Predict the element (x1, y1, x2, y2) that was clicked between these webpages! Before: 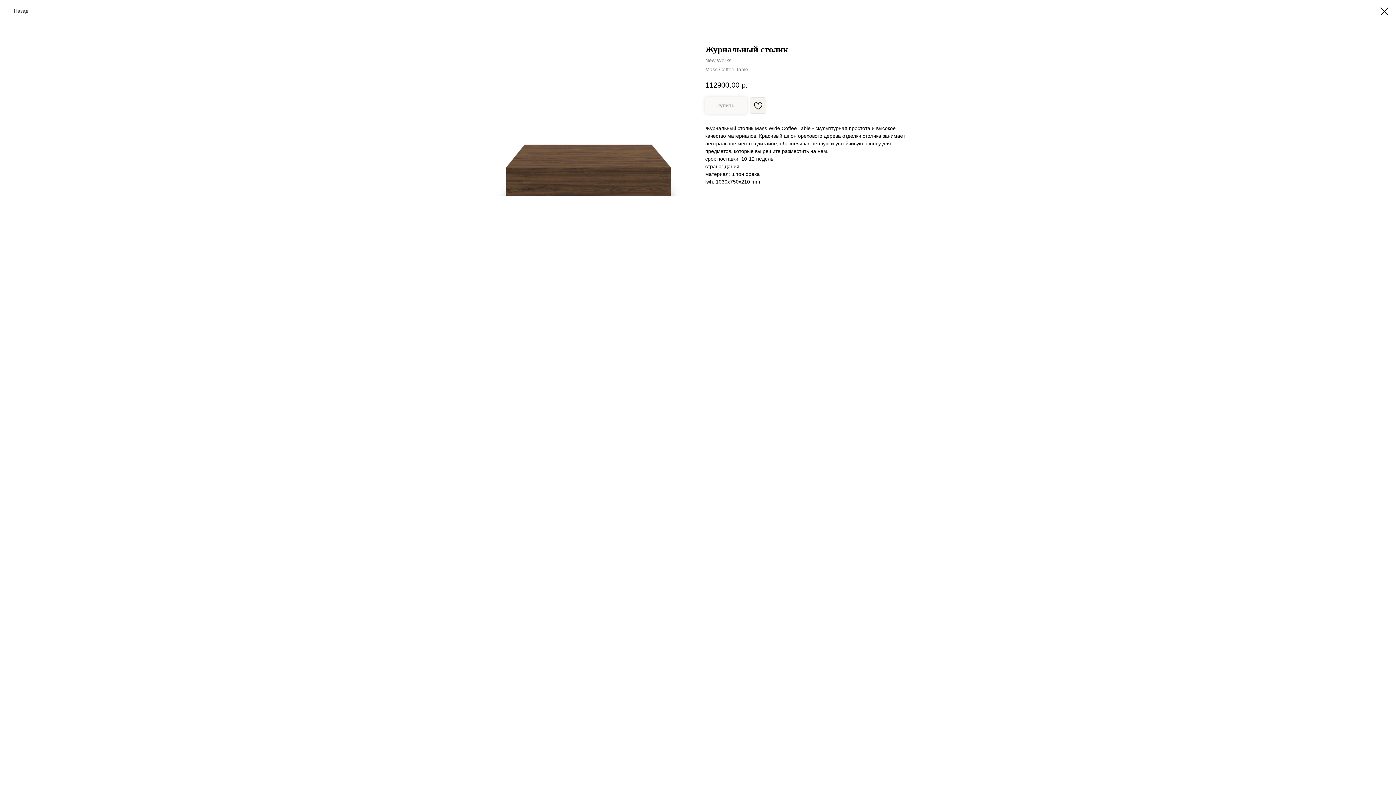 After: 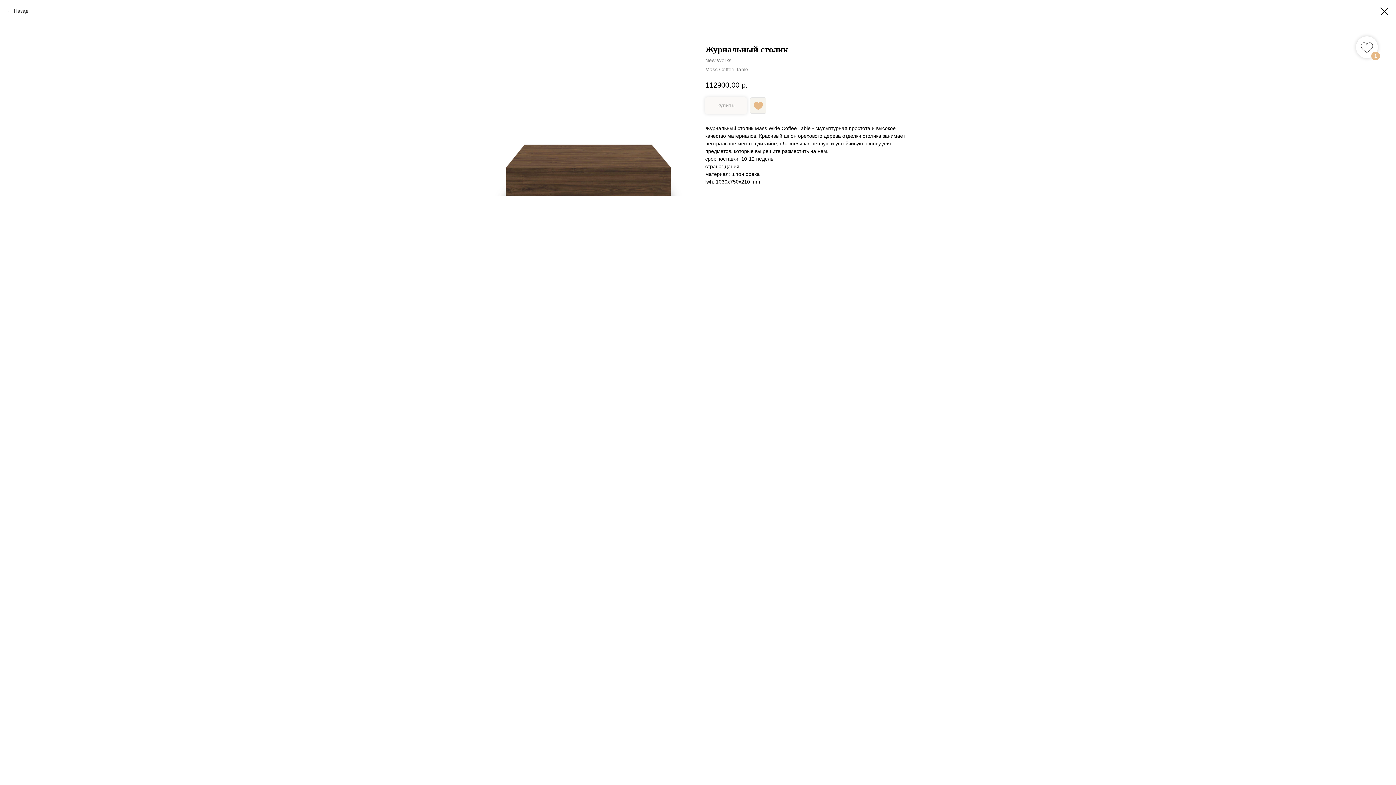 Action: bbox: (750, 97, 766, 113)